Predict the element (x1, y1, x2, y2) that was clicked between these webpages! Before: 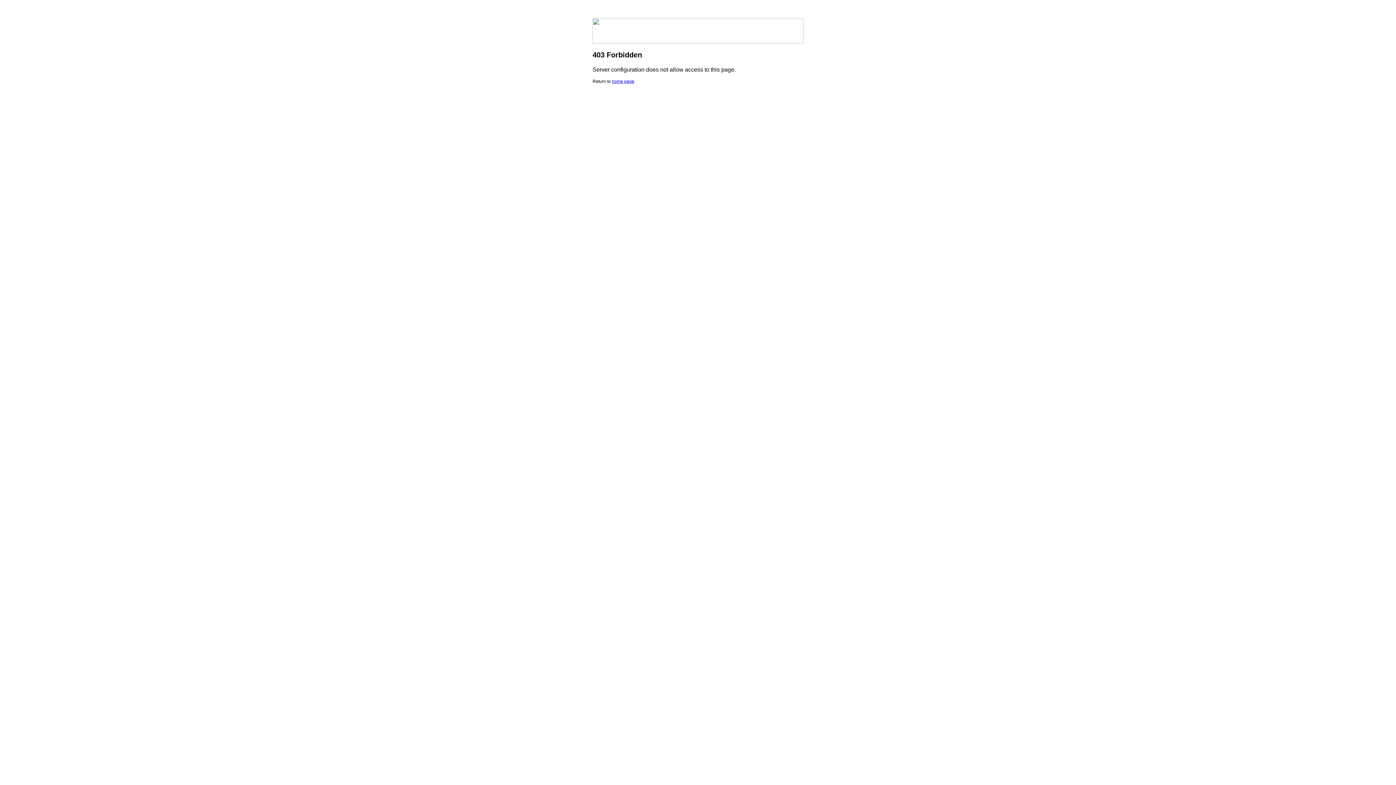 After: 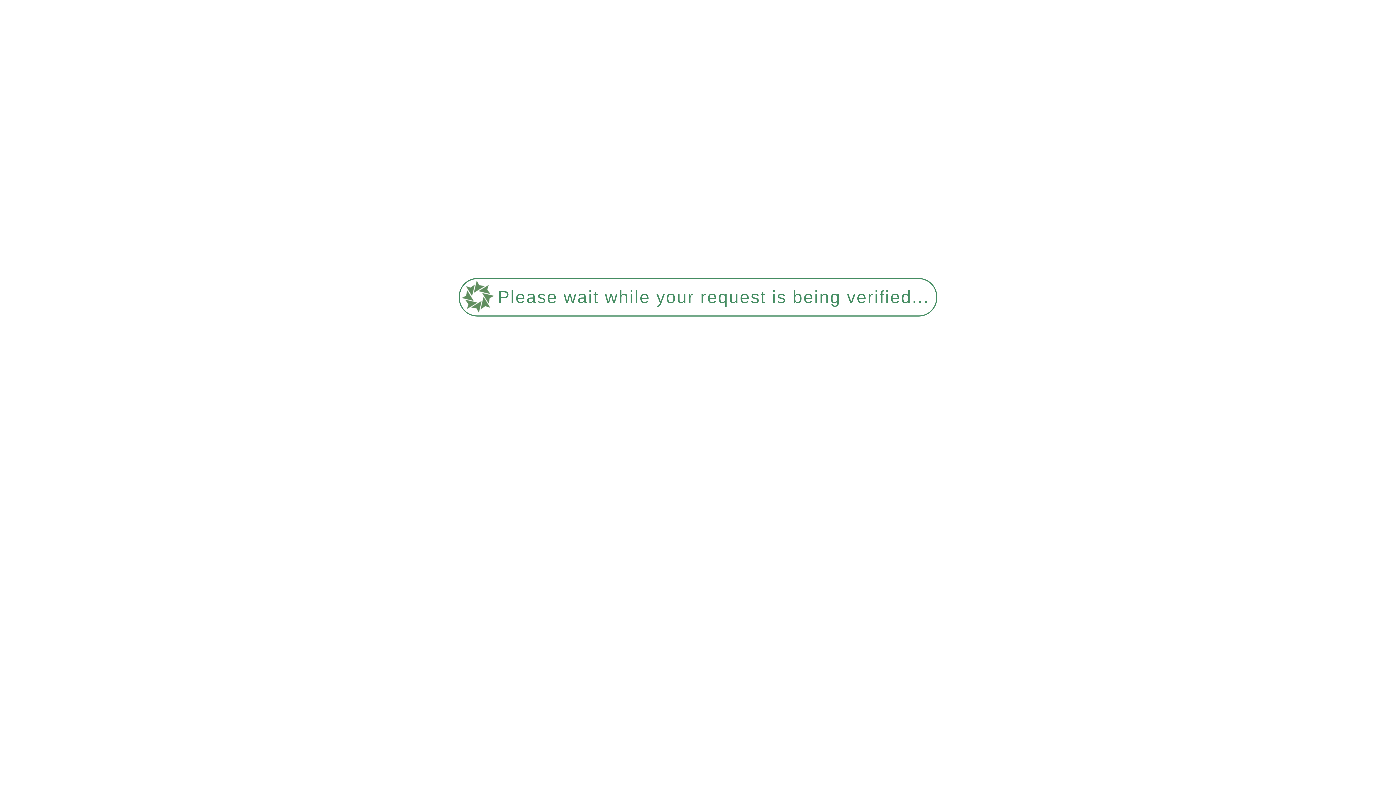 Action: bbox: (612, 78, 634, 84) label: home page